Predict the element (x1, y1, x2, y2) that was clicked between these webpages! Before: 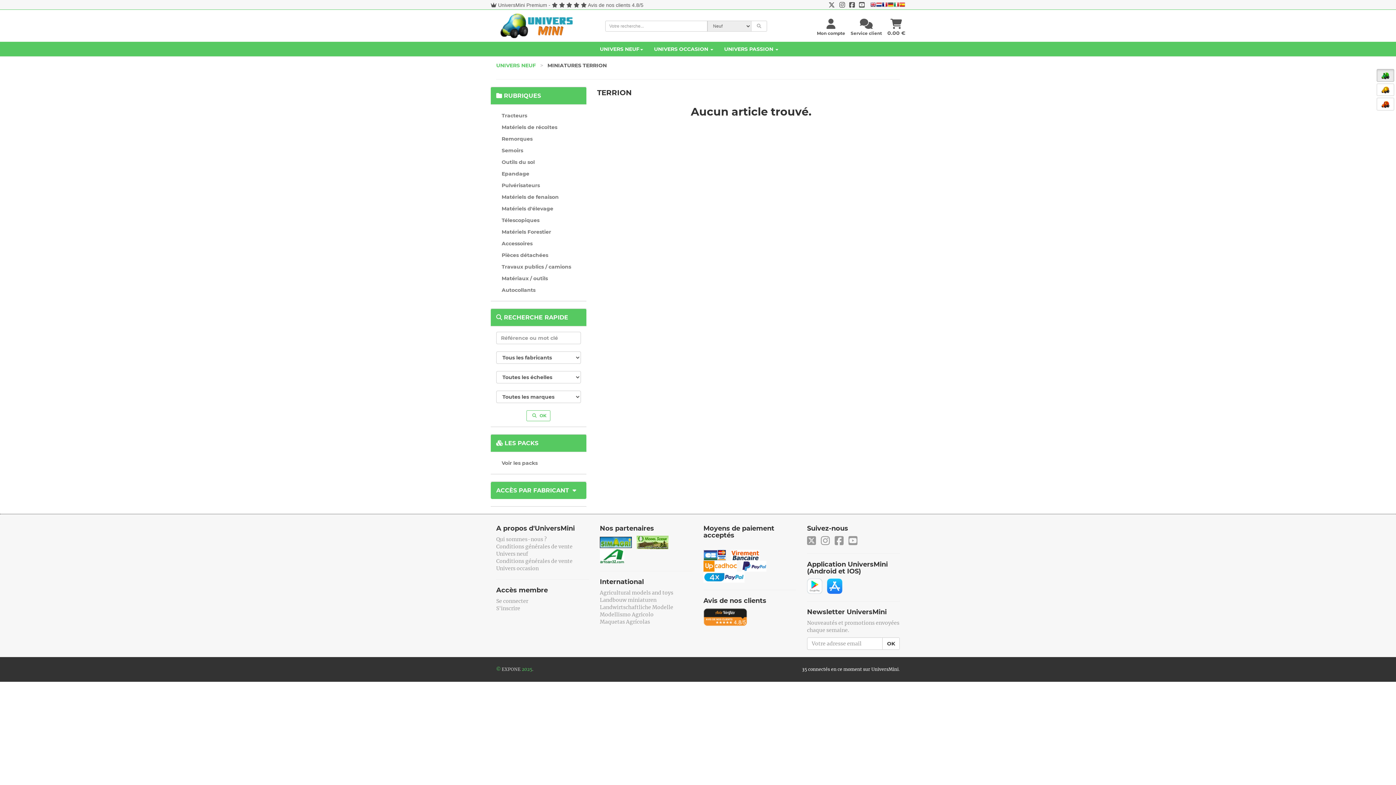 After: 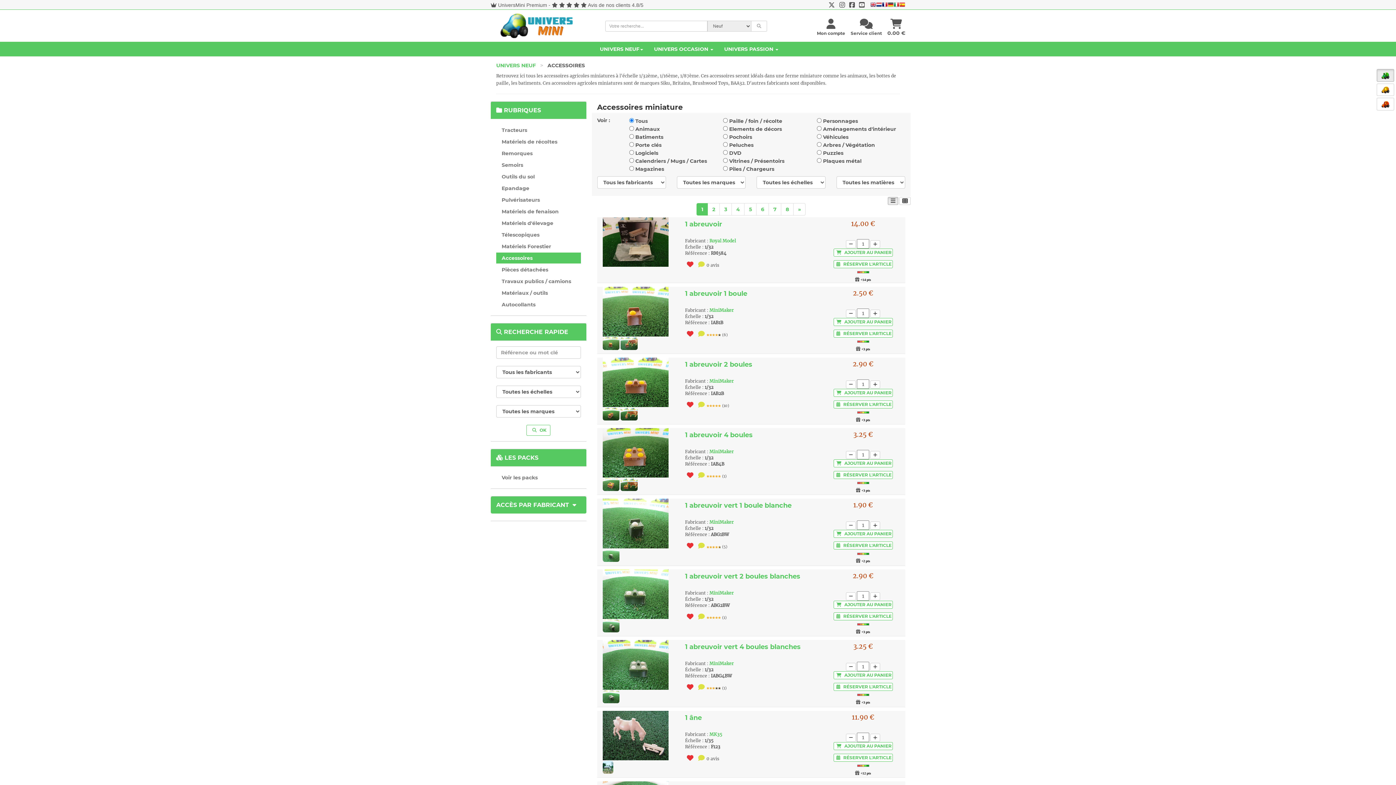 Action: bbox: (496, 238, 580, 249) label: Accessoires